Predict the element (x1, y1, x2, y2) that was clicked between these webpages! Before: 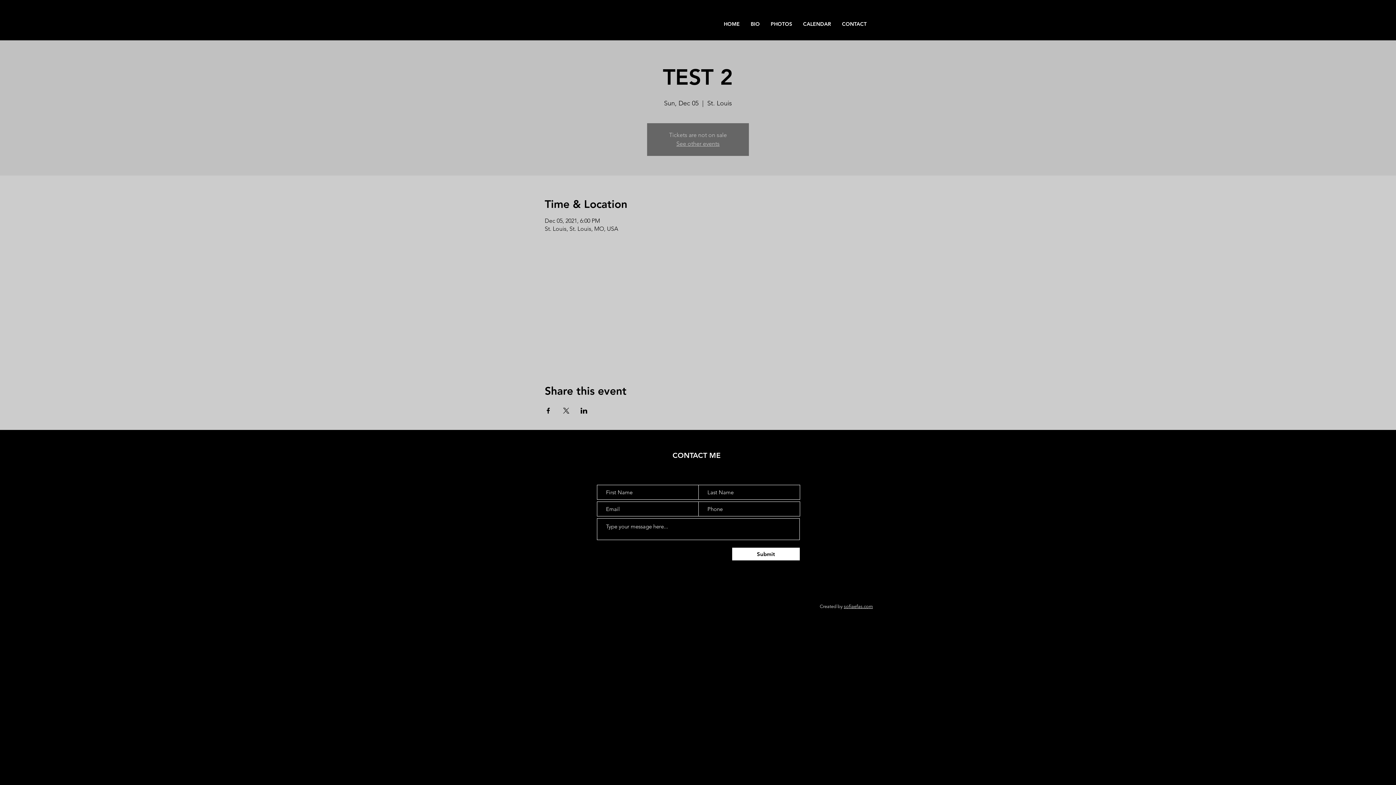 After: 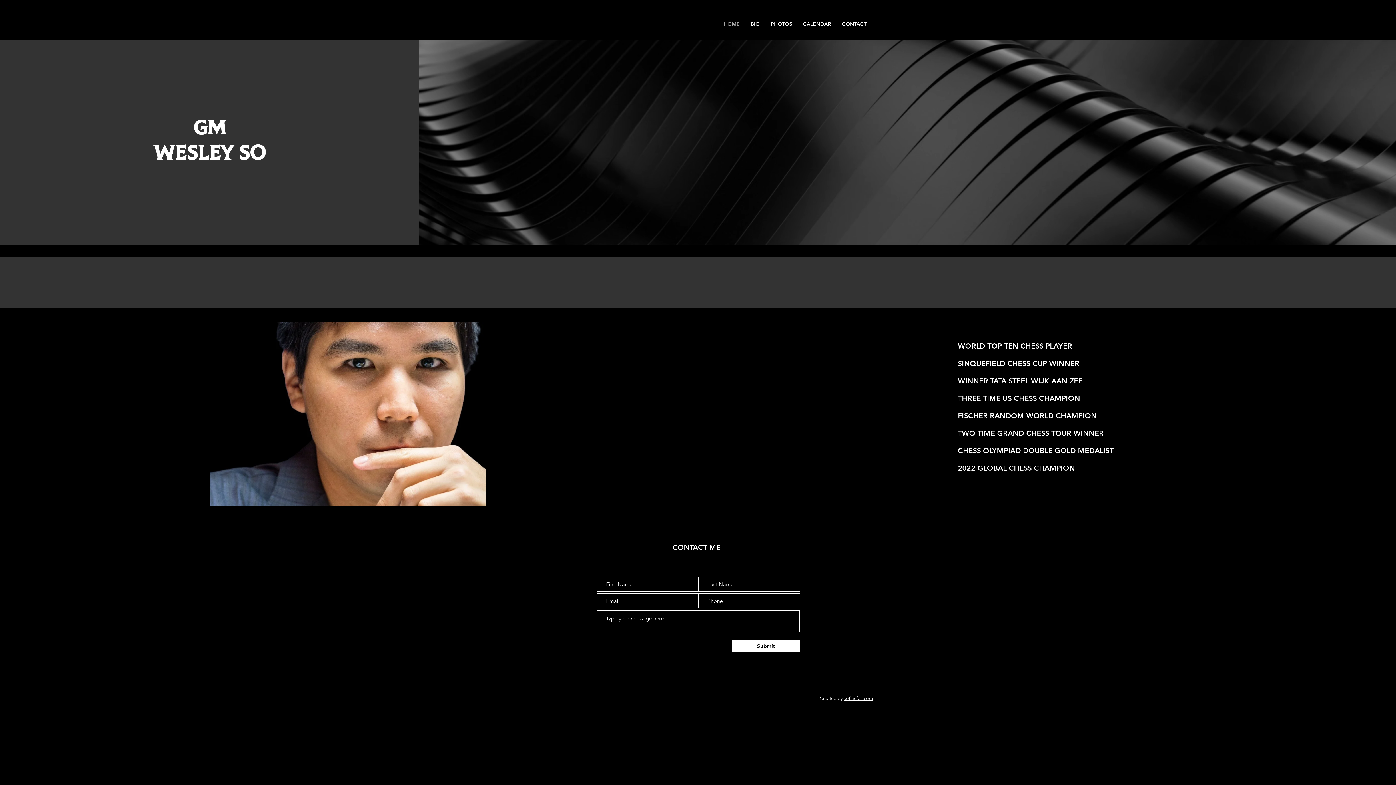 Action: label: See other events bbox: (676, 140, 719, 147)